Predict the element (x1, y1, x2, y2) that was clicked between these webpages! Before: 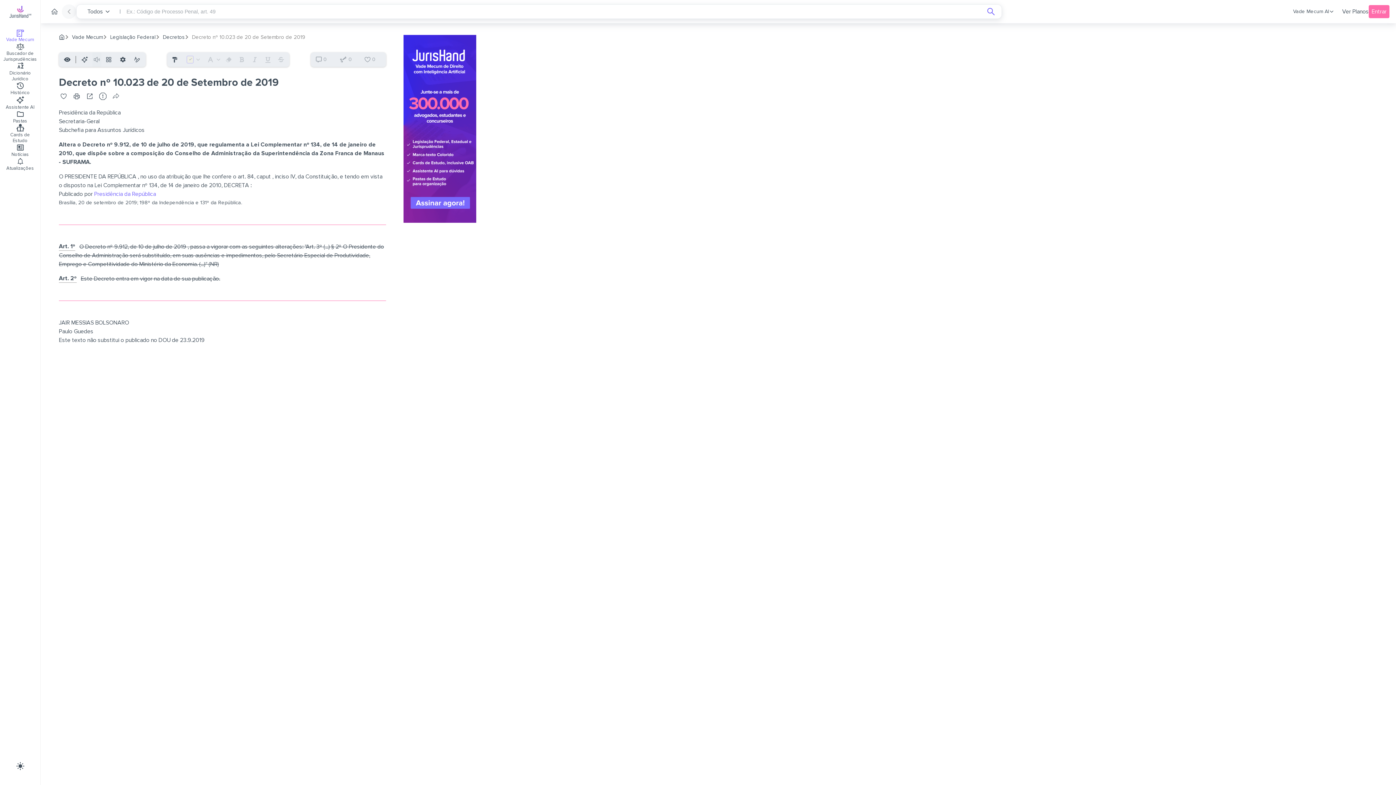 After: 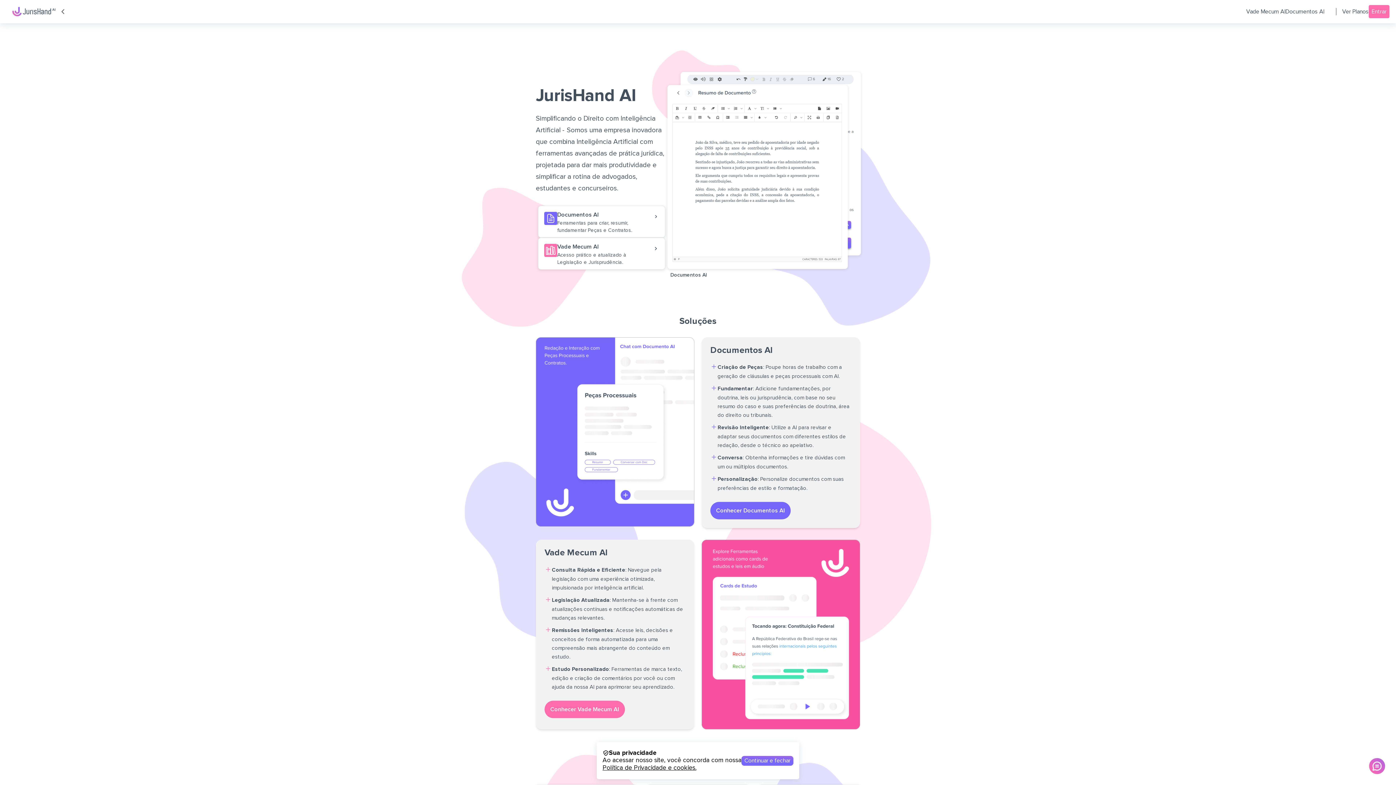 Action: label: Navegar para a página inicial bbox: (9, 5, 31, 17)